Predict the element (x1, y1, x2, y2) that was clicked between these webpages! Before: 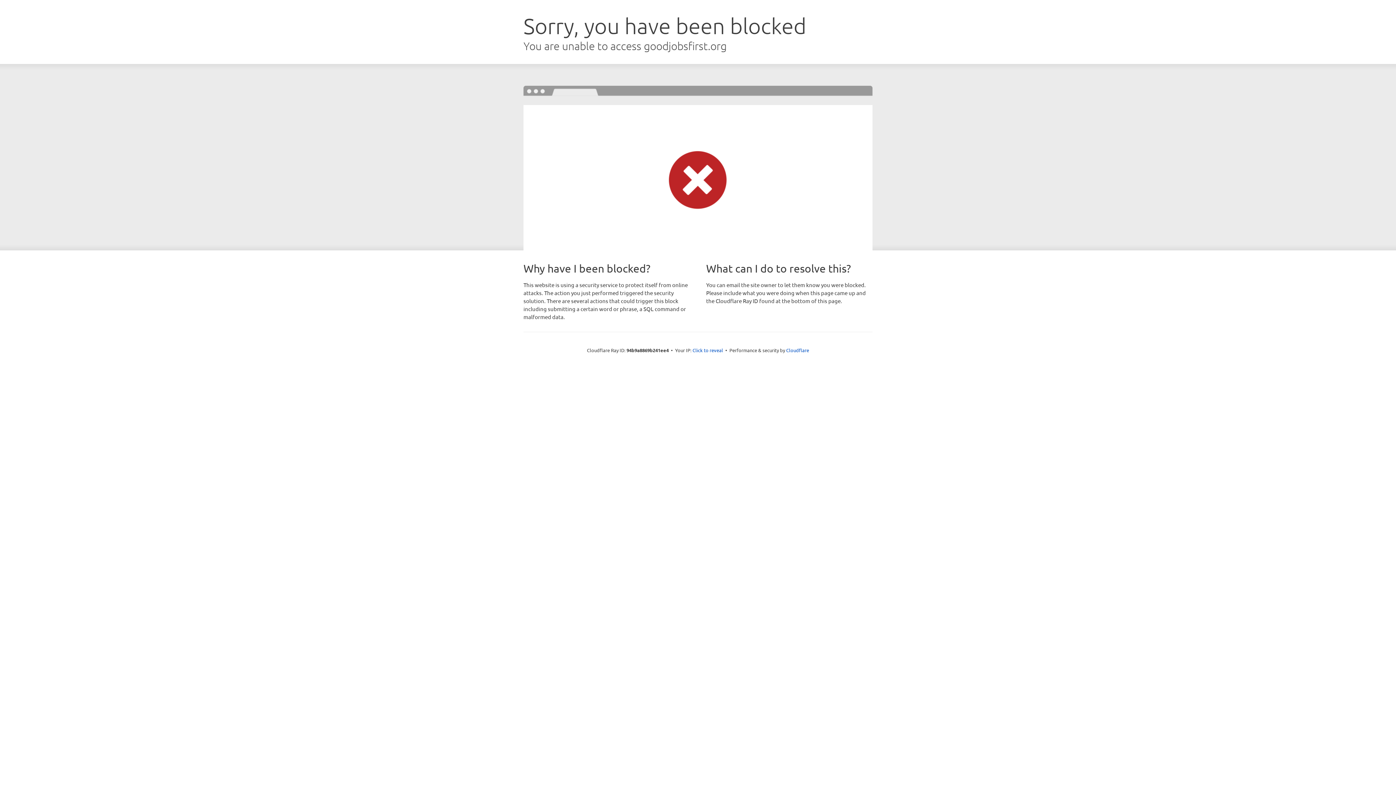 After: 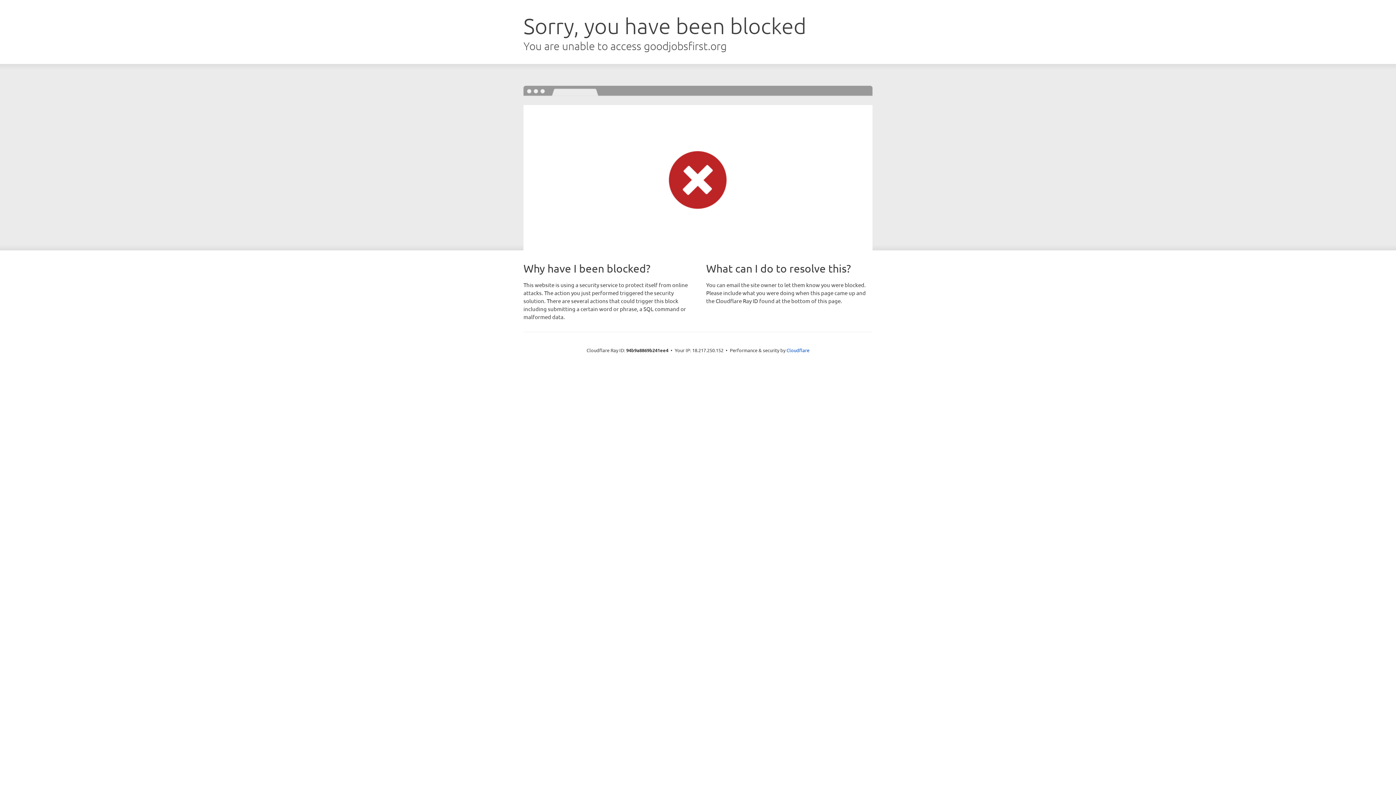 Action: bbox: (692, 346, 723, 353) label: Click to reveal